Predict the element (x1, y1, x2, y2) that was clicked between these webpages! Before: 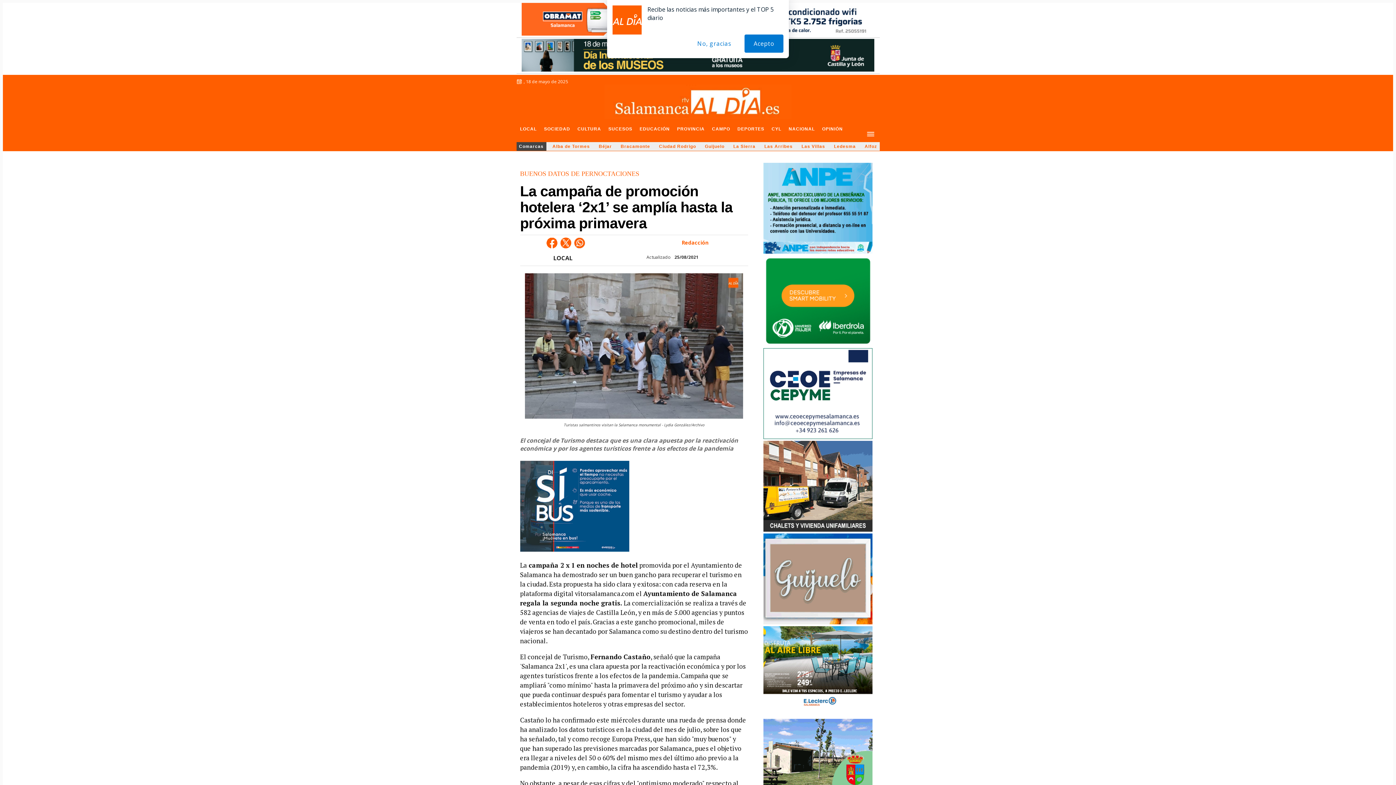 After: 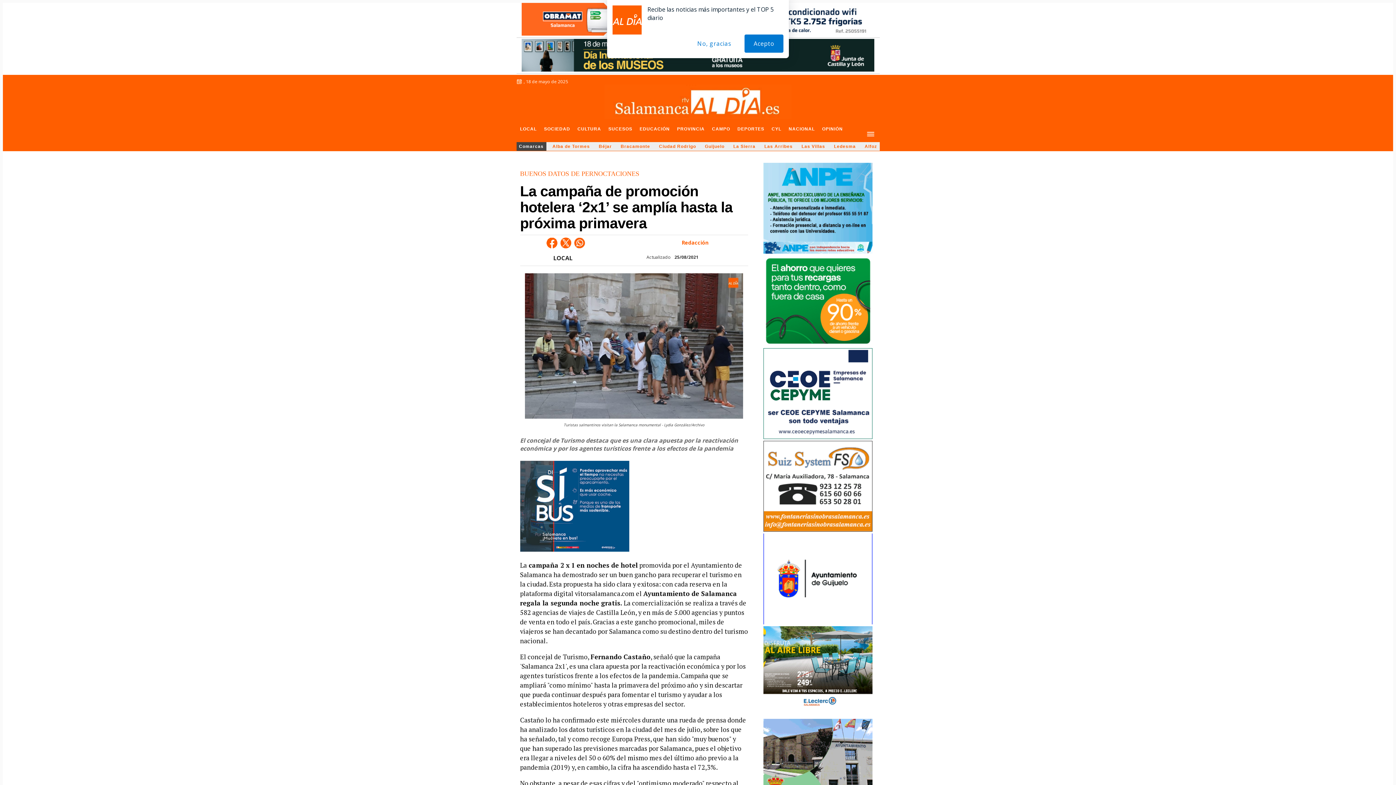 Action: bbox: (546, 237, 557, 248)